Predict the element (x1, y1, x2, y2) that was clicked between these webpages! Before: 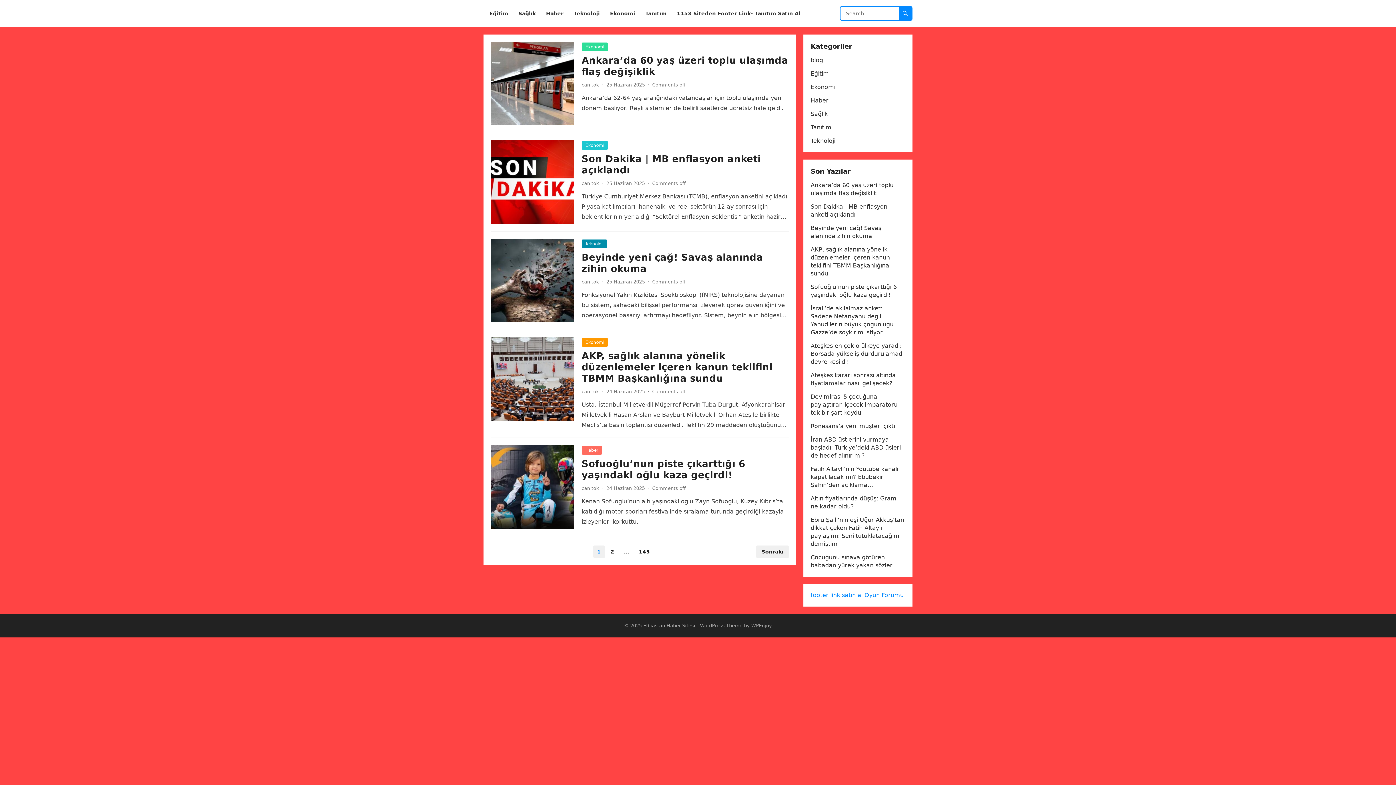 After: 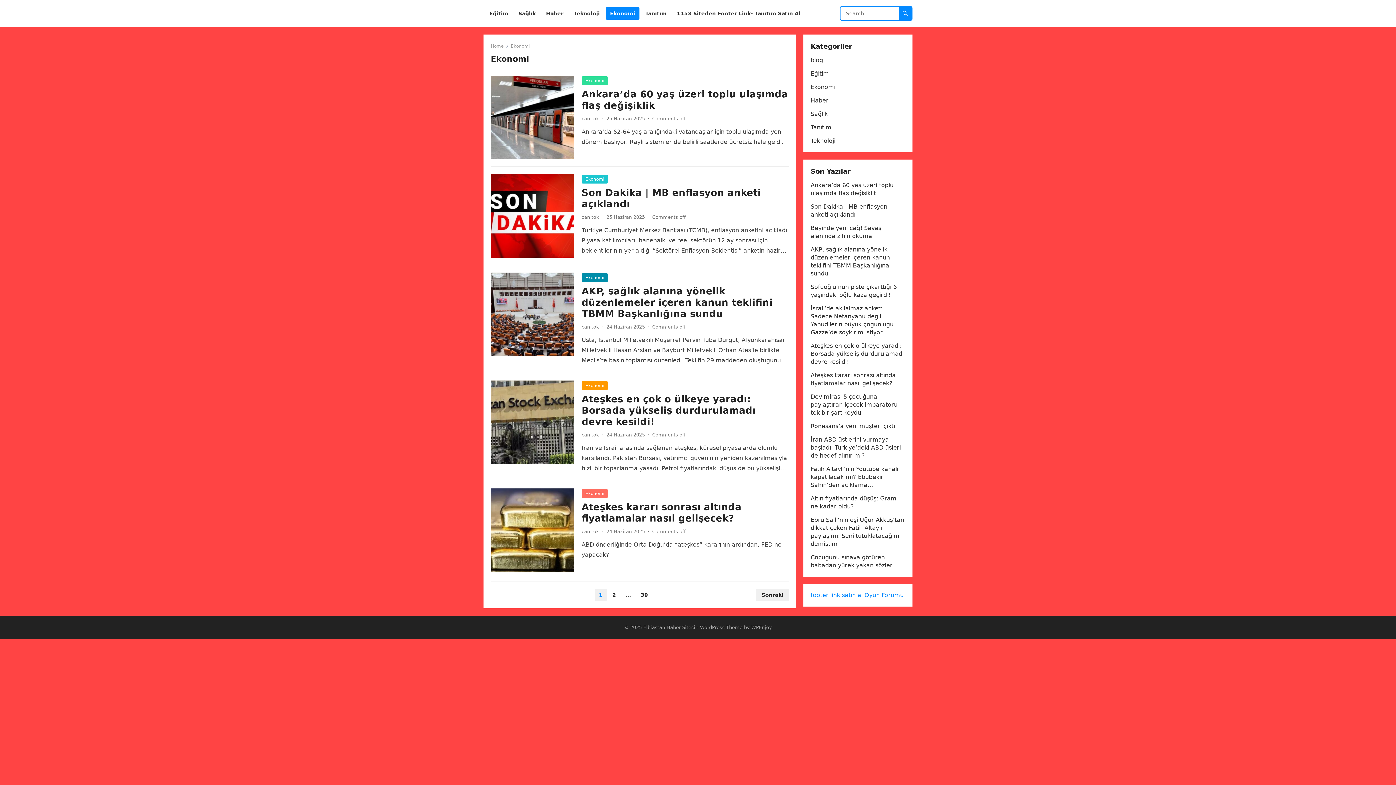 Action: label: Ekonomi bbox: (581, 42, 608, 51)